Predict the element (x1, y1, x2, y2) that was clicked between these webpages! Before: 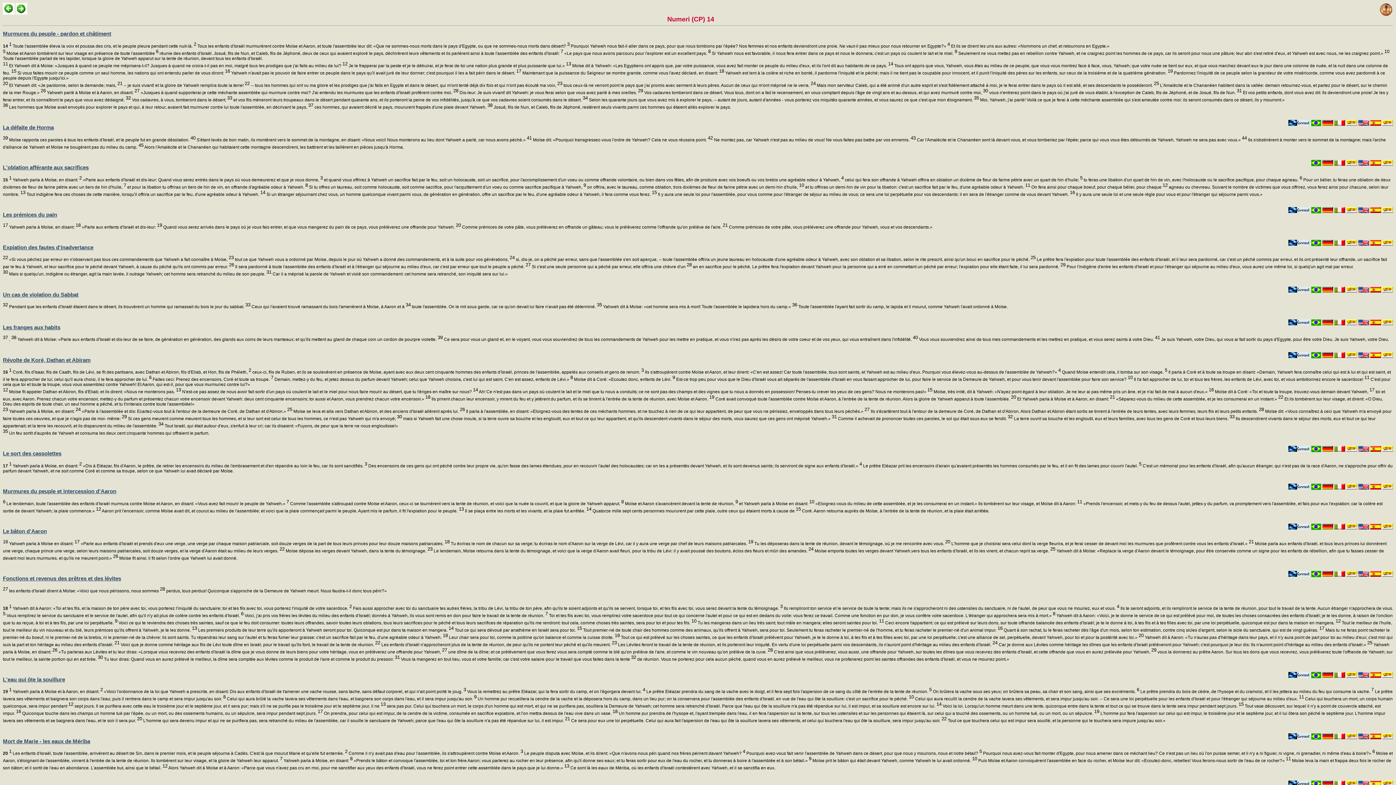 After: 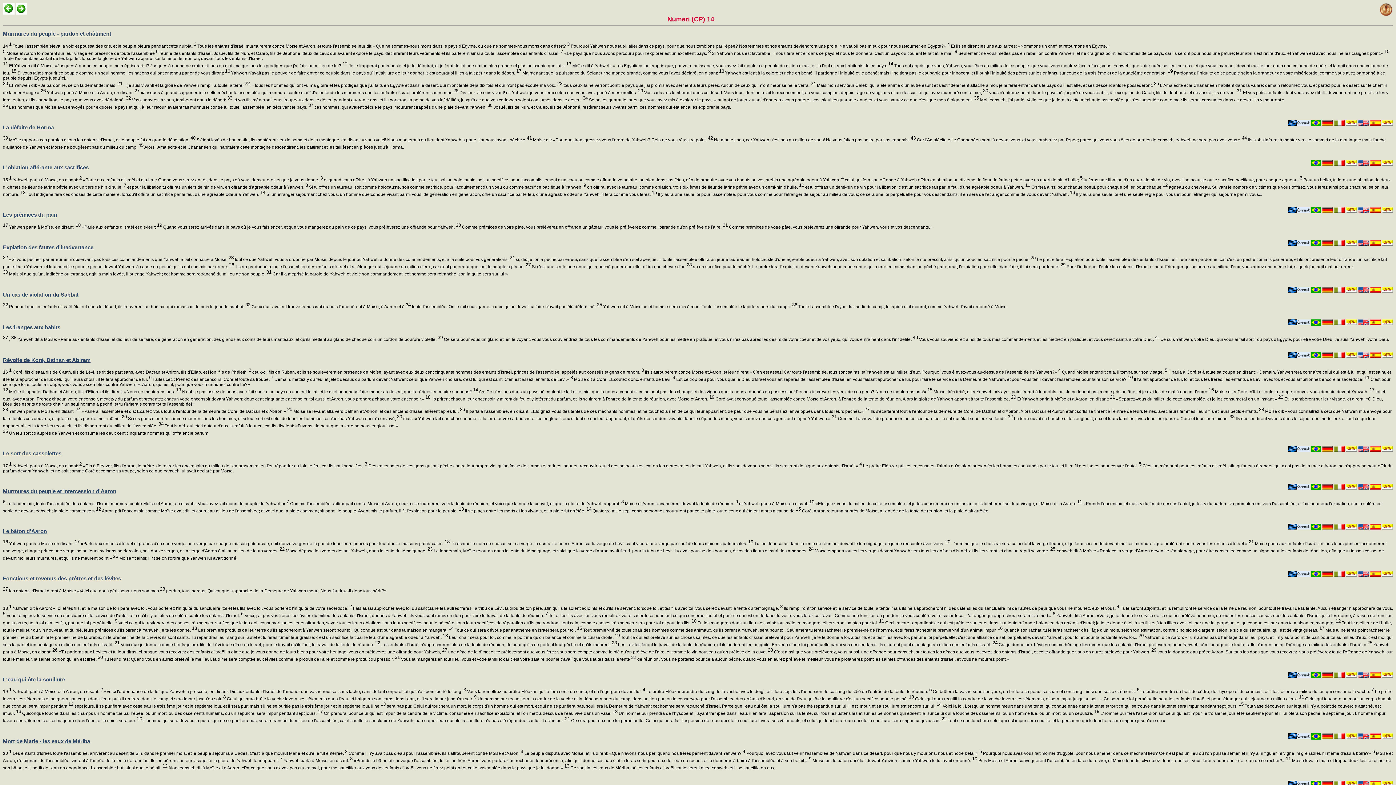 Action: label:  Moïse fit ainsi; il fit selon l'ordre que Yahweh lui avait donné.


 bbox: (118, 555, 237, 560)